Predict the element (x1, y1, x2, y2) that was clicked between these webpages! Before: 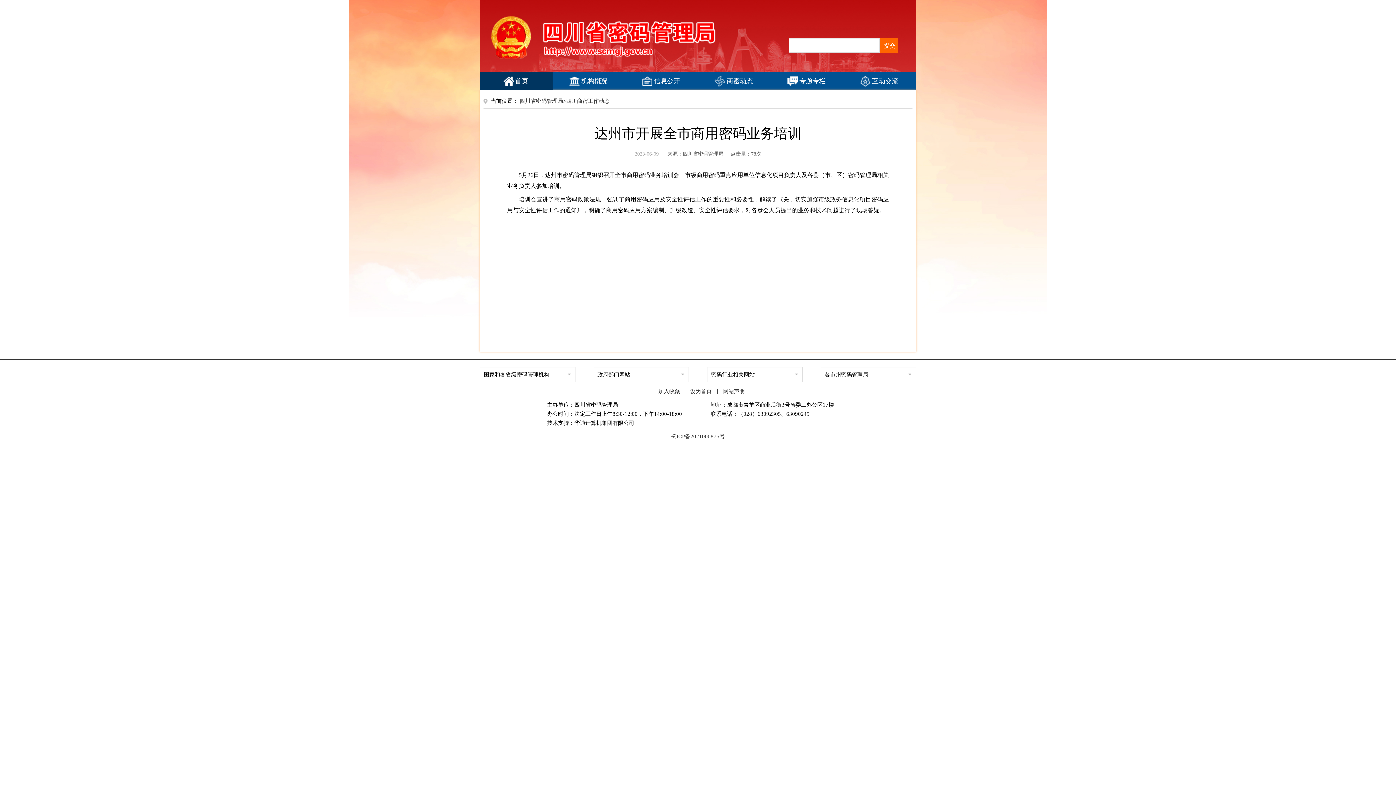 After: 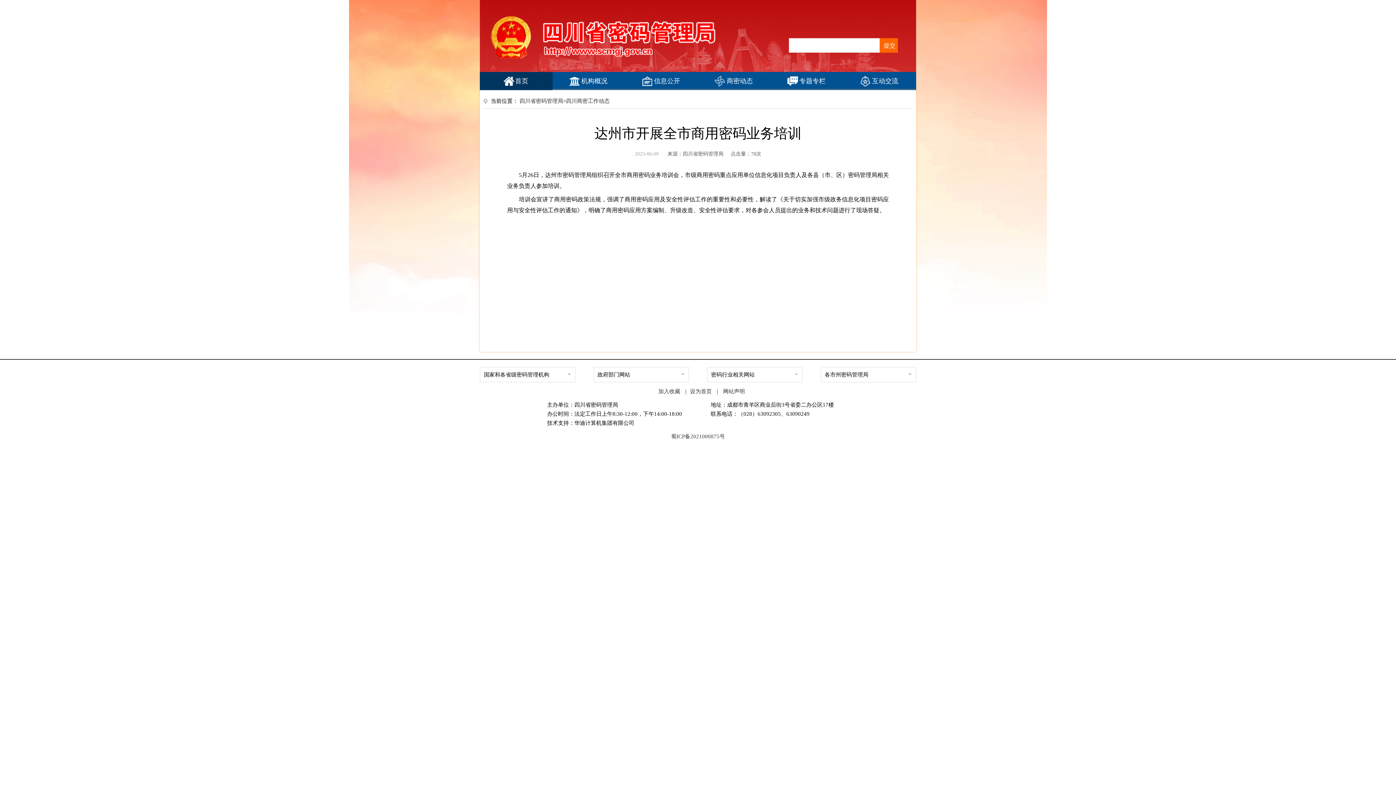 Action: bbox: (723, 388, 745, 394) label: 网站声明